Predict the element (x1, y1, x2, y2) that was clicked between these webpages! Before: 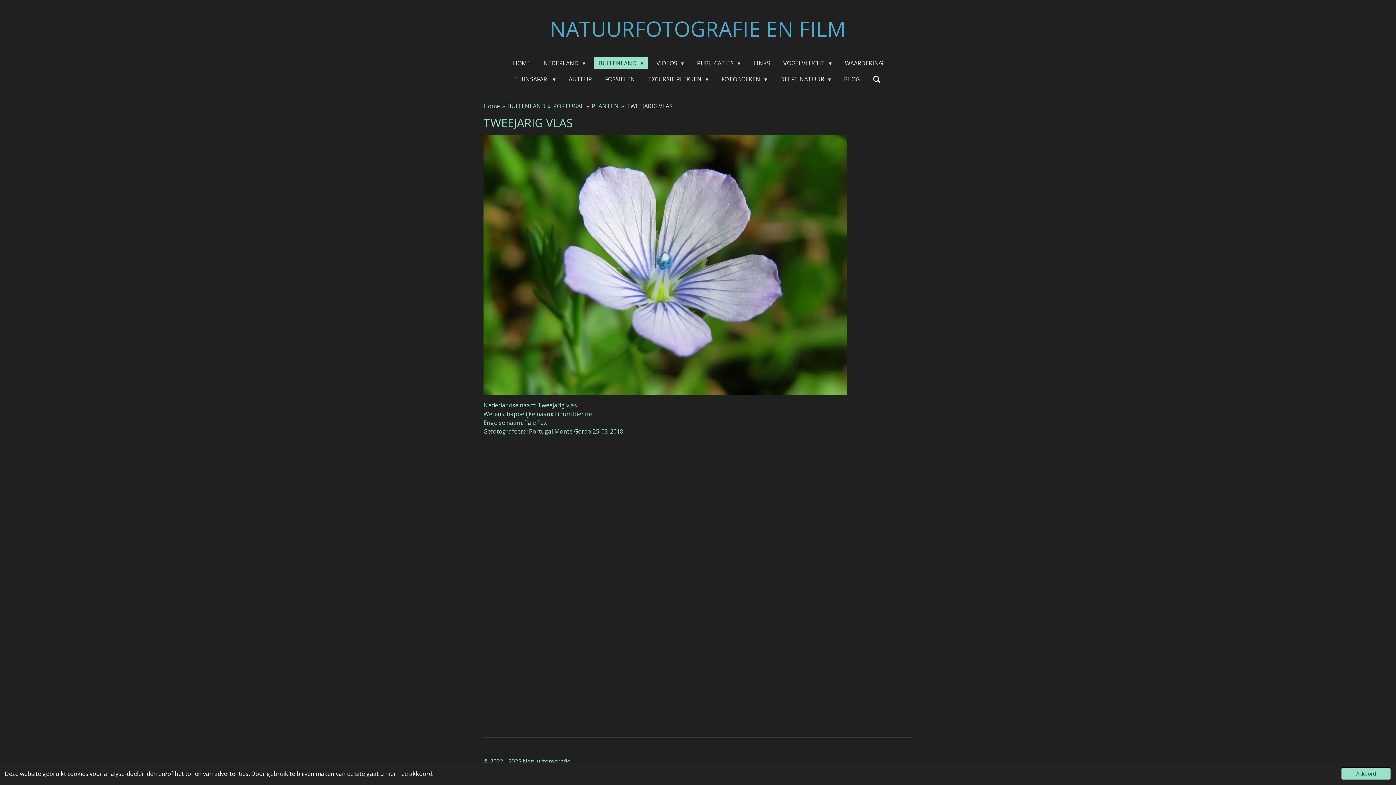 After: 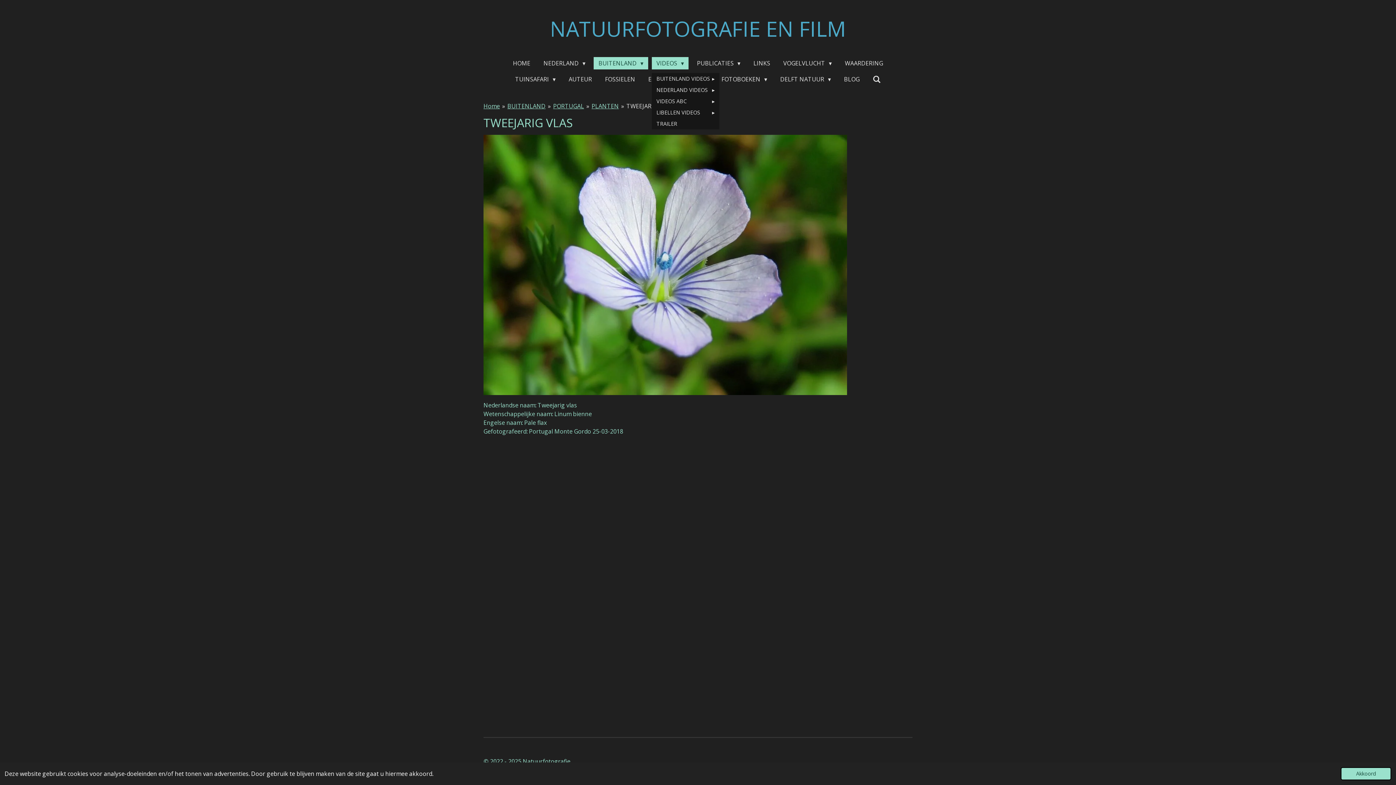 Action: bbox: (651, 57, 688, 69) label: VIDEOS 